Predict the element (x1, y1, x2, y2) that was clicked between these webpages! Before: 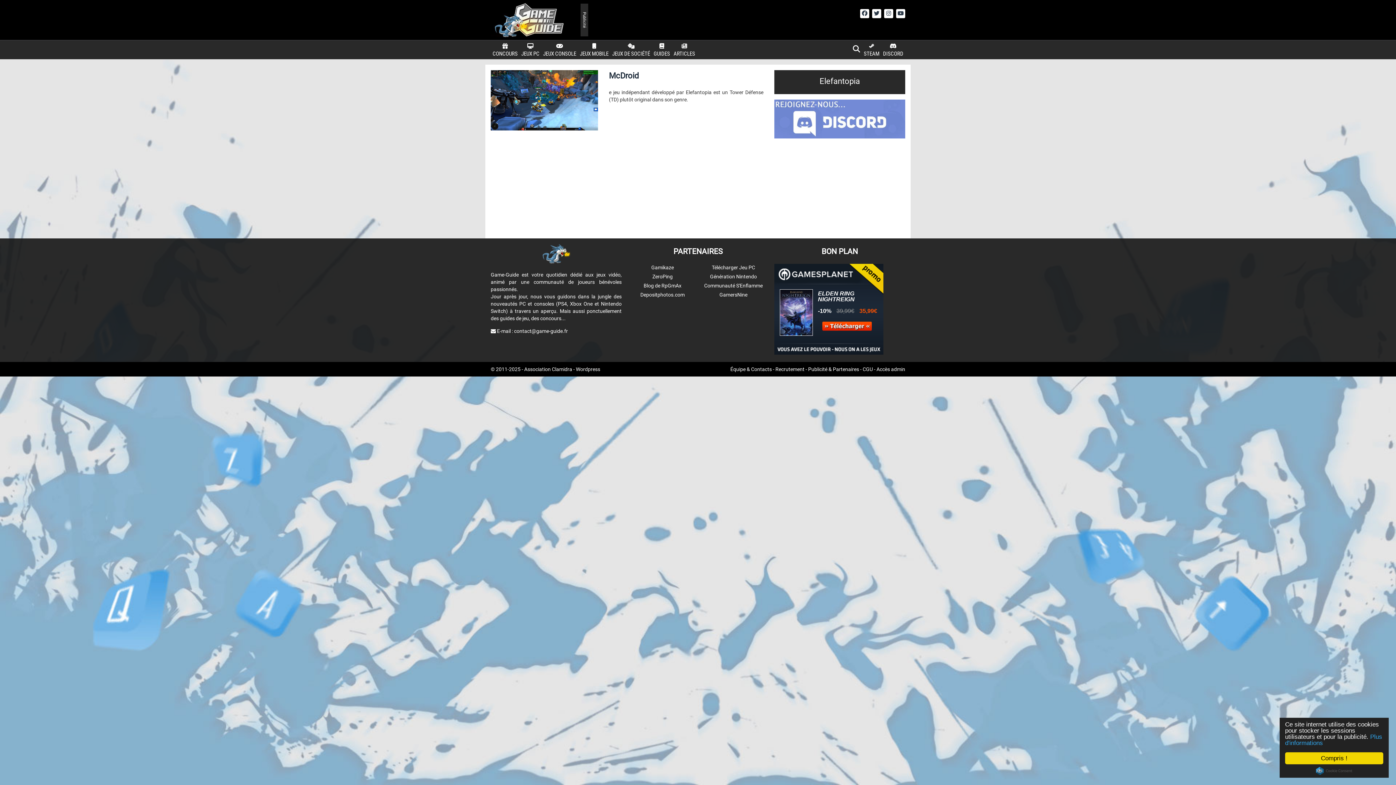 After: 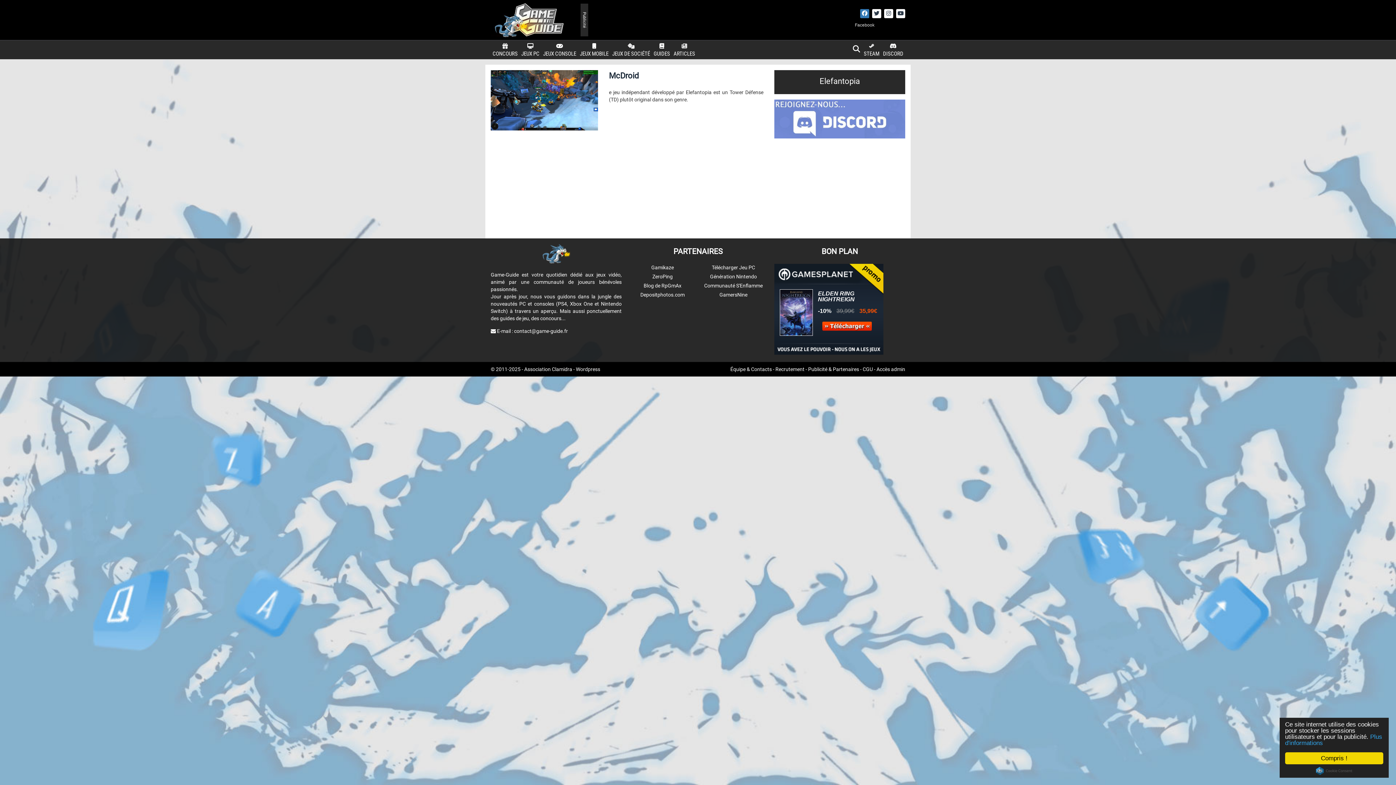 Action: bbox: (860, 9, 869, 18)